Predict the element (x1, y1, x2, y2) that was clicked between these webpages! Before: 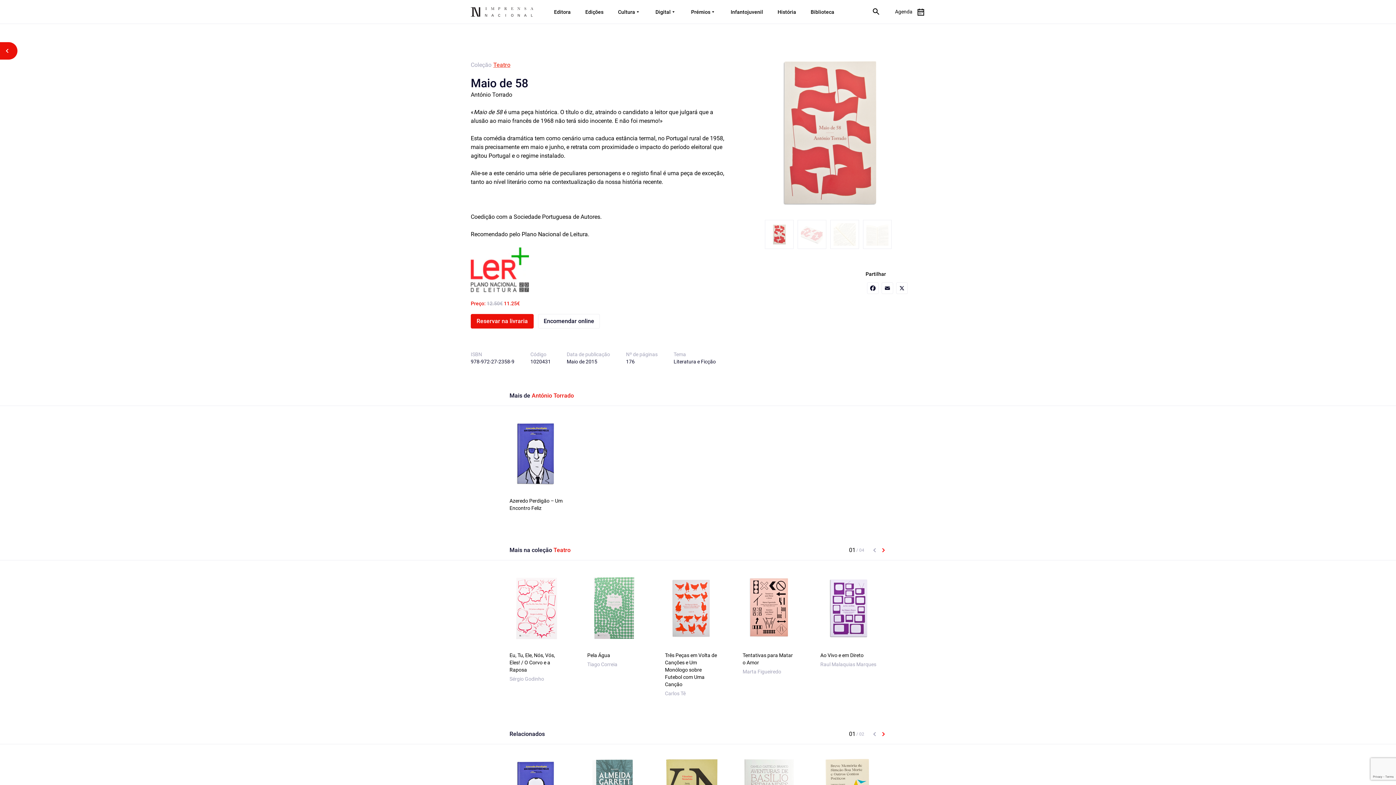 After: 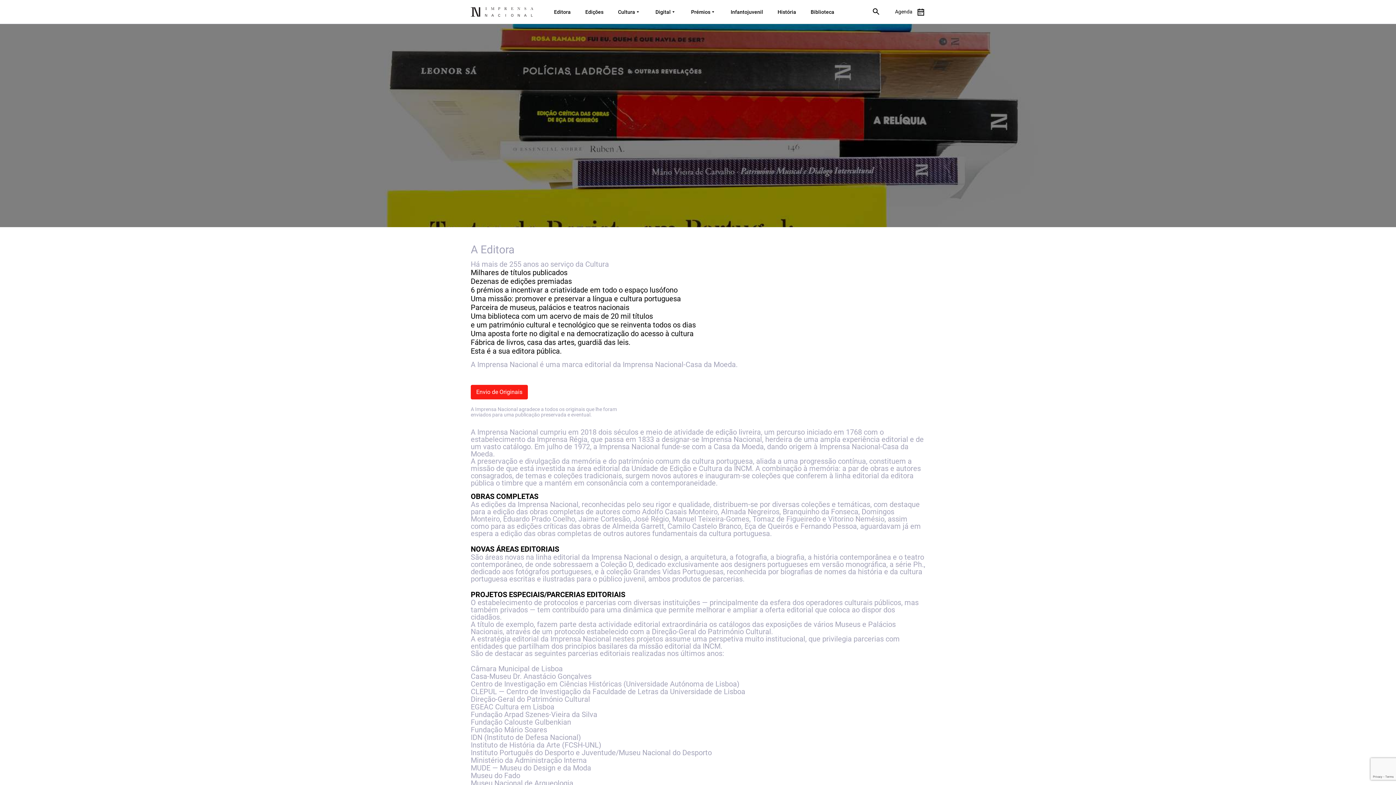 Action: label: Editora bbox: (554, 8, 570, 15)